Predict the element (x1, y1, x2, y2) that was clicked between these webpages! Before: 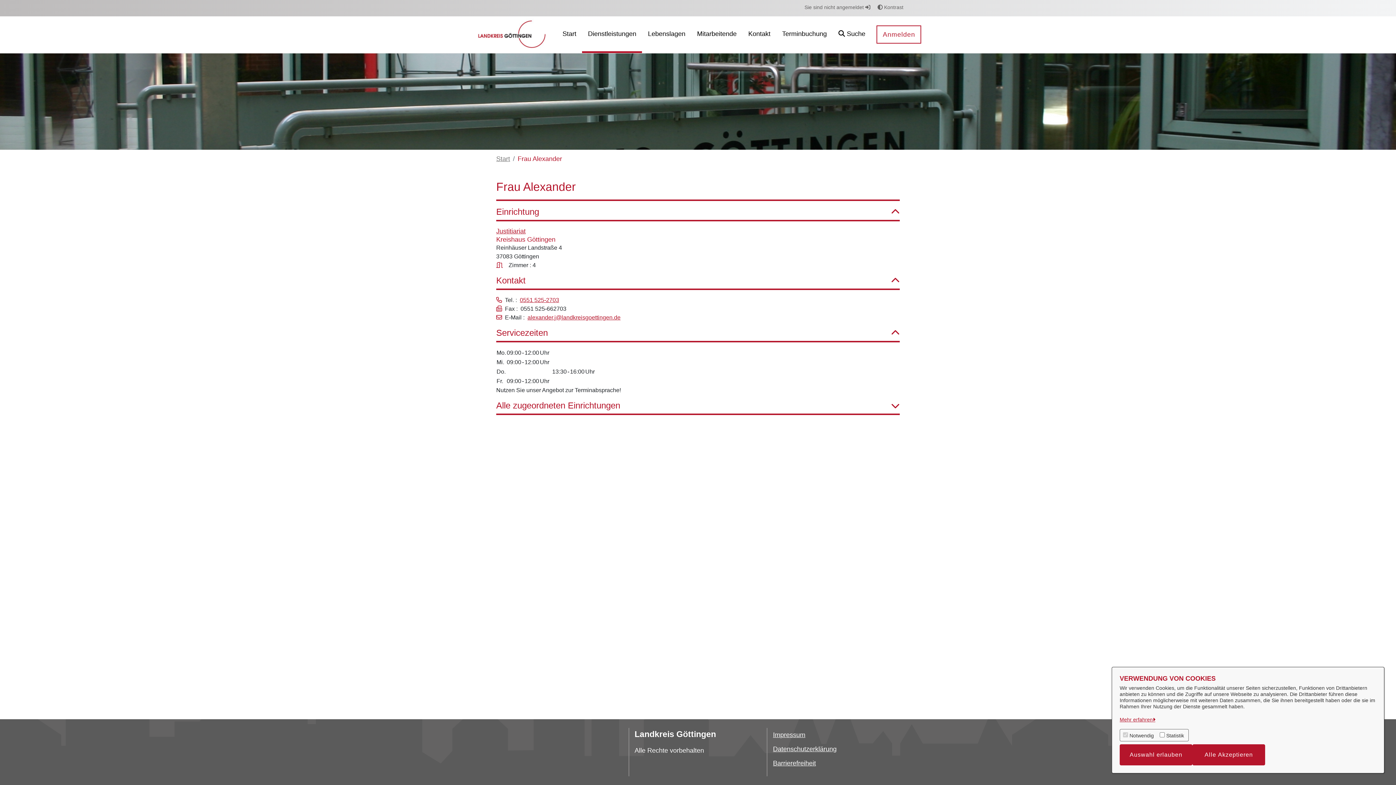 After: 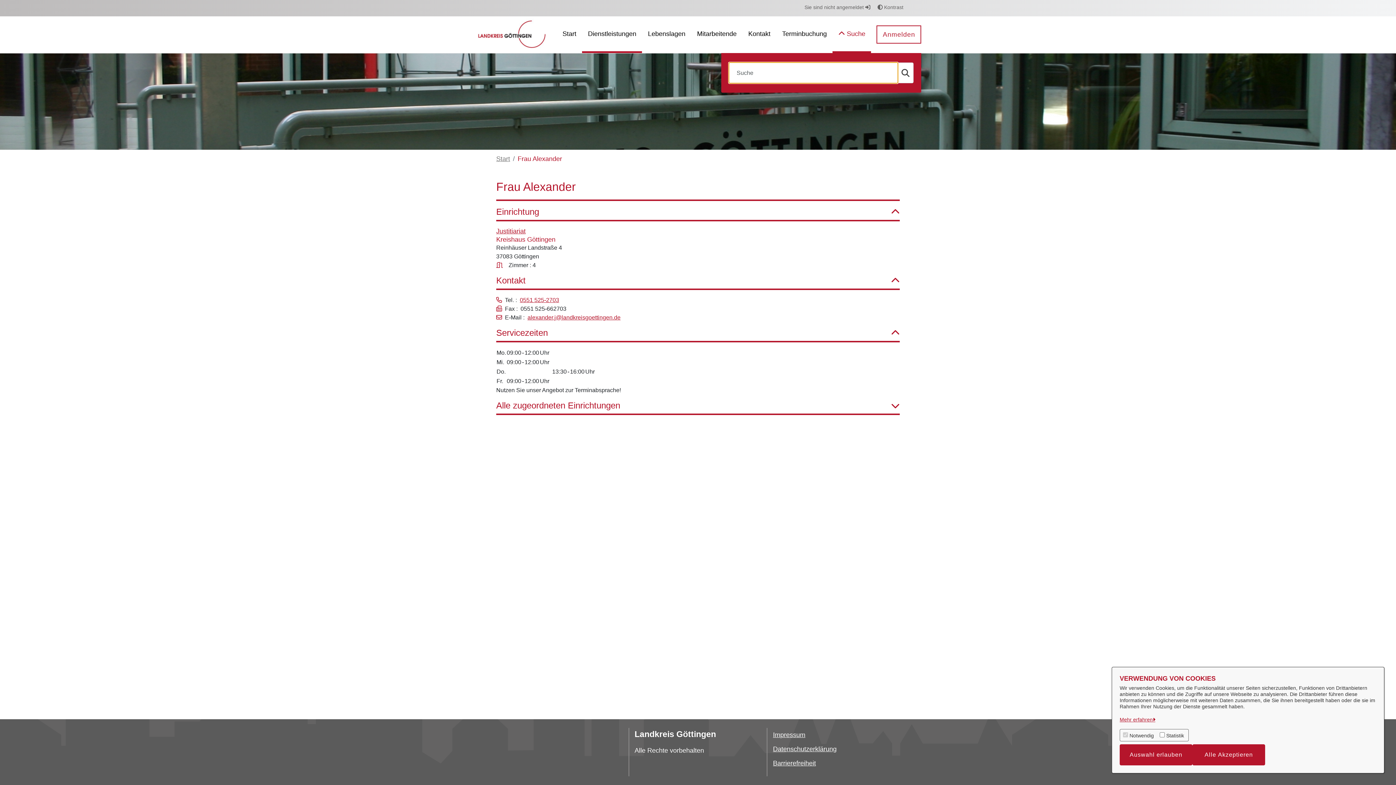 Action: bbox: (832, 16, 871, 53) label:  Suche